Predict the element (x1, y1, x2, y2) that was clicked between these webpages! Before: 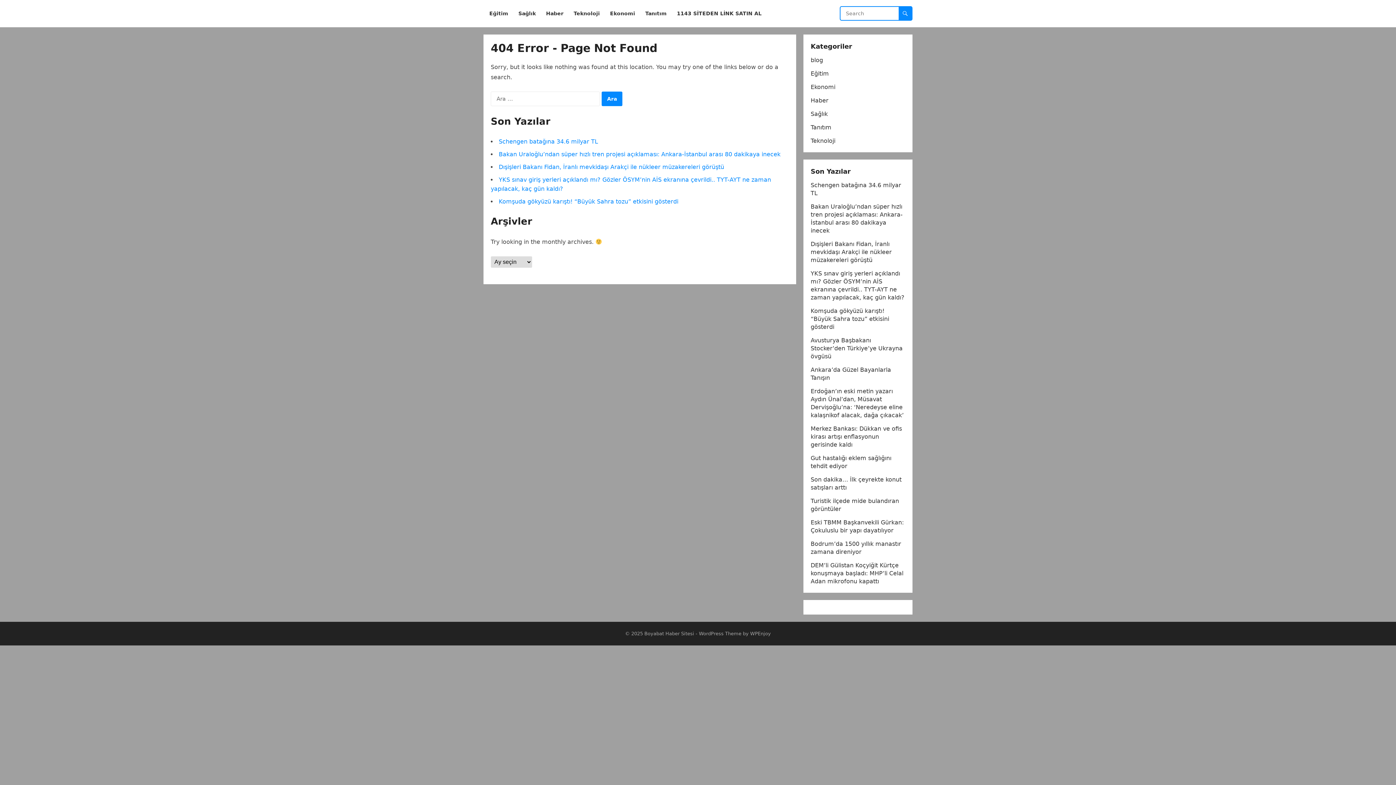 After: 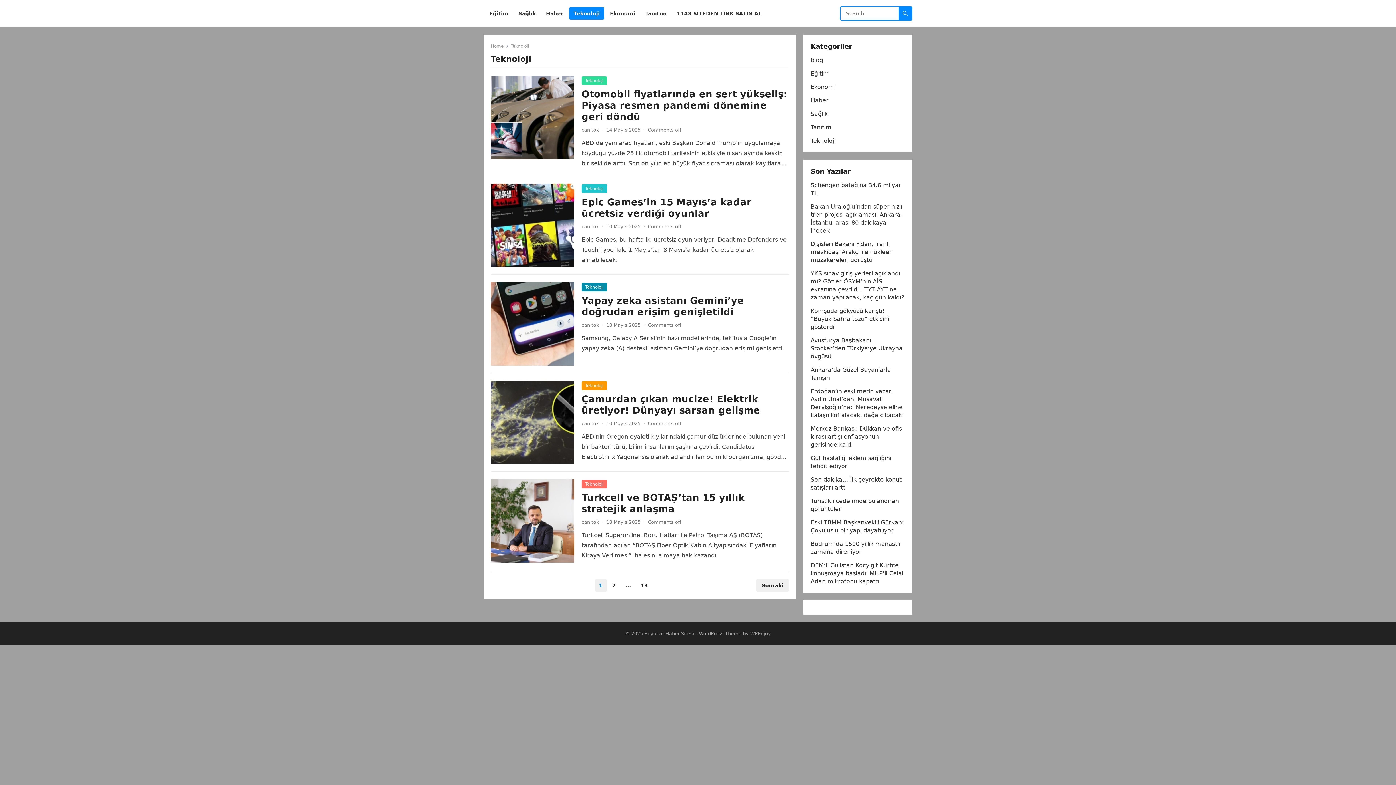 Action: bbox: (810, 137, 835, 144) label: Teknoloji